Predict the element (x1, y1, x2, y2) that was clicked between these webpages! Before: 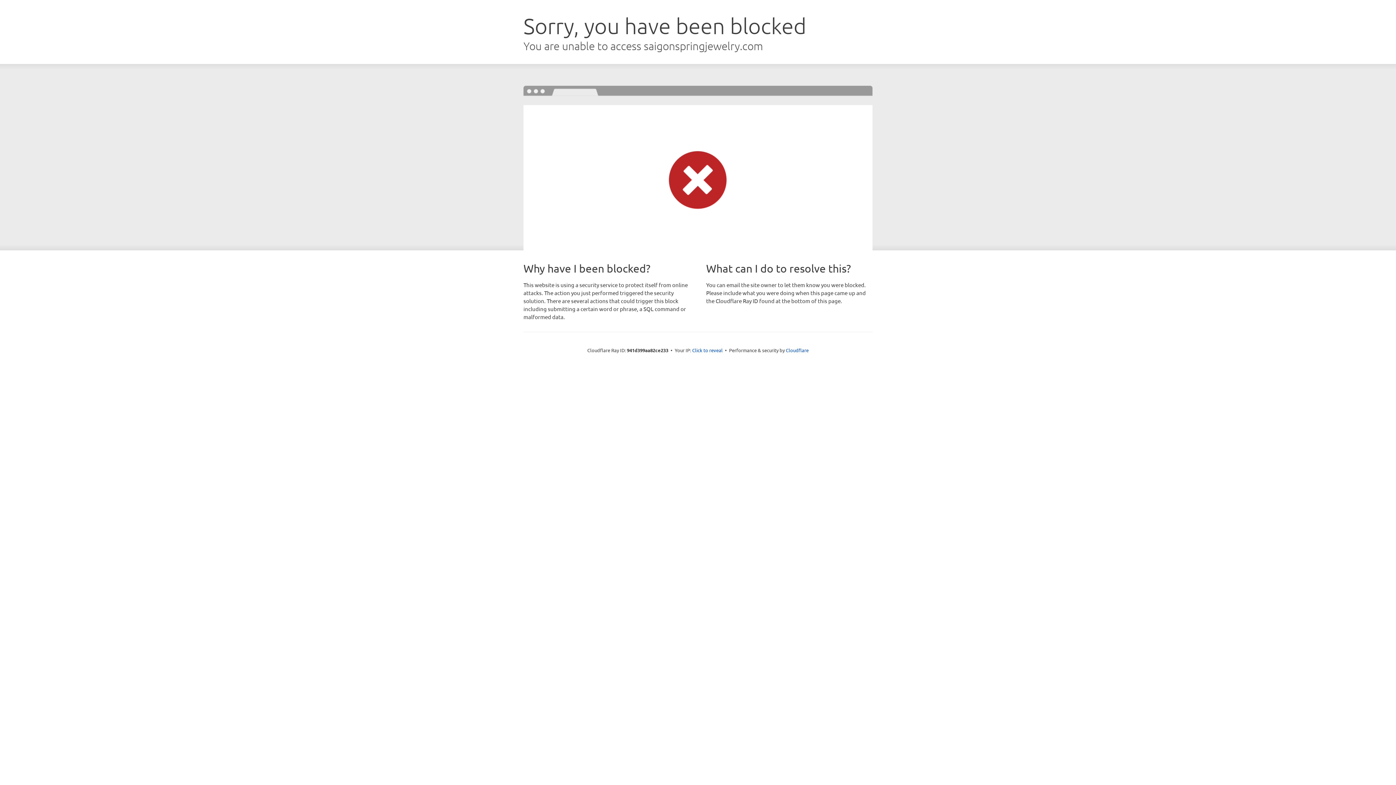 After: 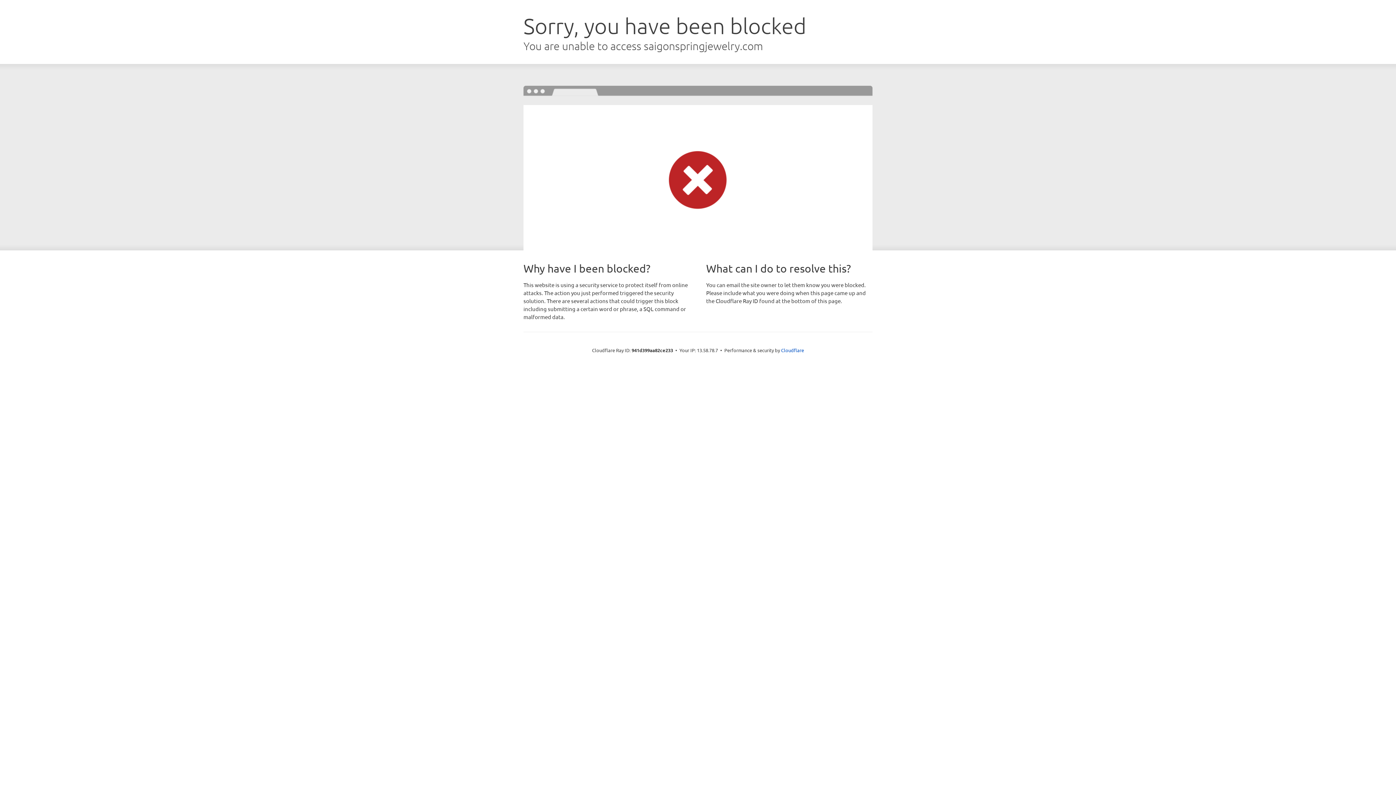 Action: label: Click to reveal bbox: (692, 346, 722, 353)